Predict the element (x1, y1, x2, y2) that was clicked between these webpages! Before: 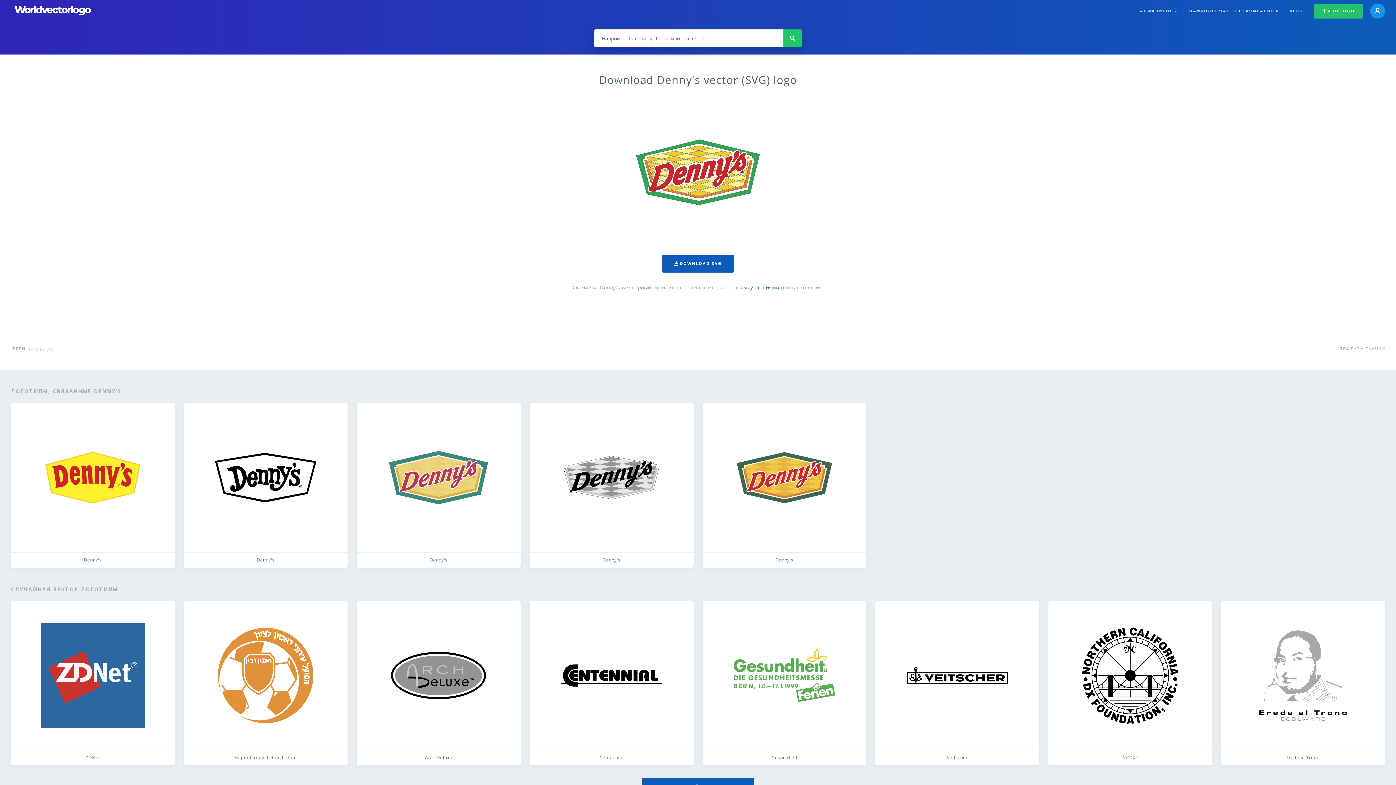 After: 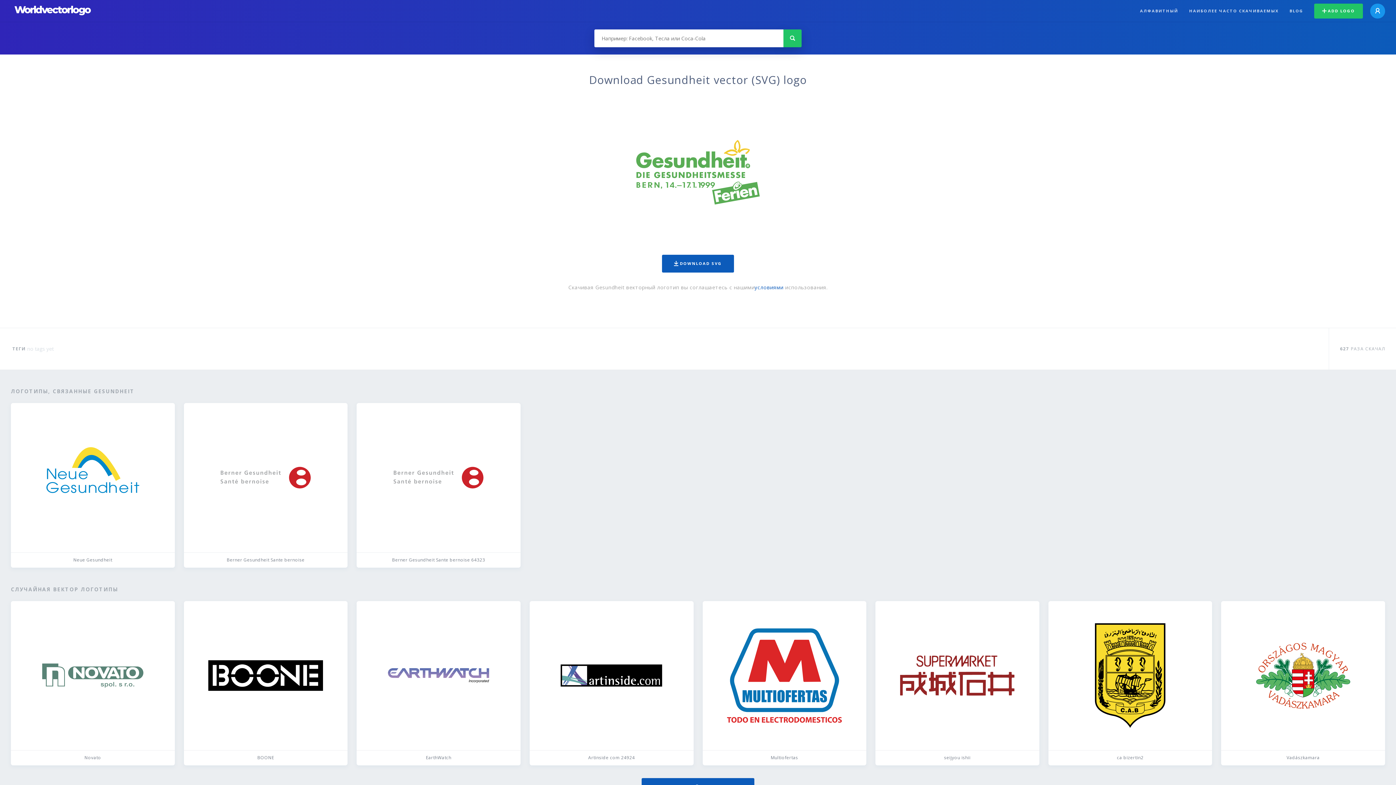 Action: label: Gesundheit bbox: (702, 601, 866, 765)